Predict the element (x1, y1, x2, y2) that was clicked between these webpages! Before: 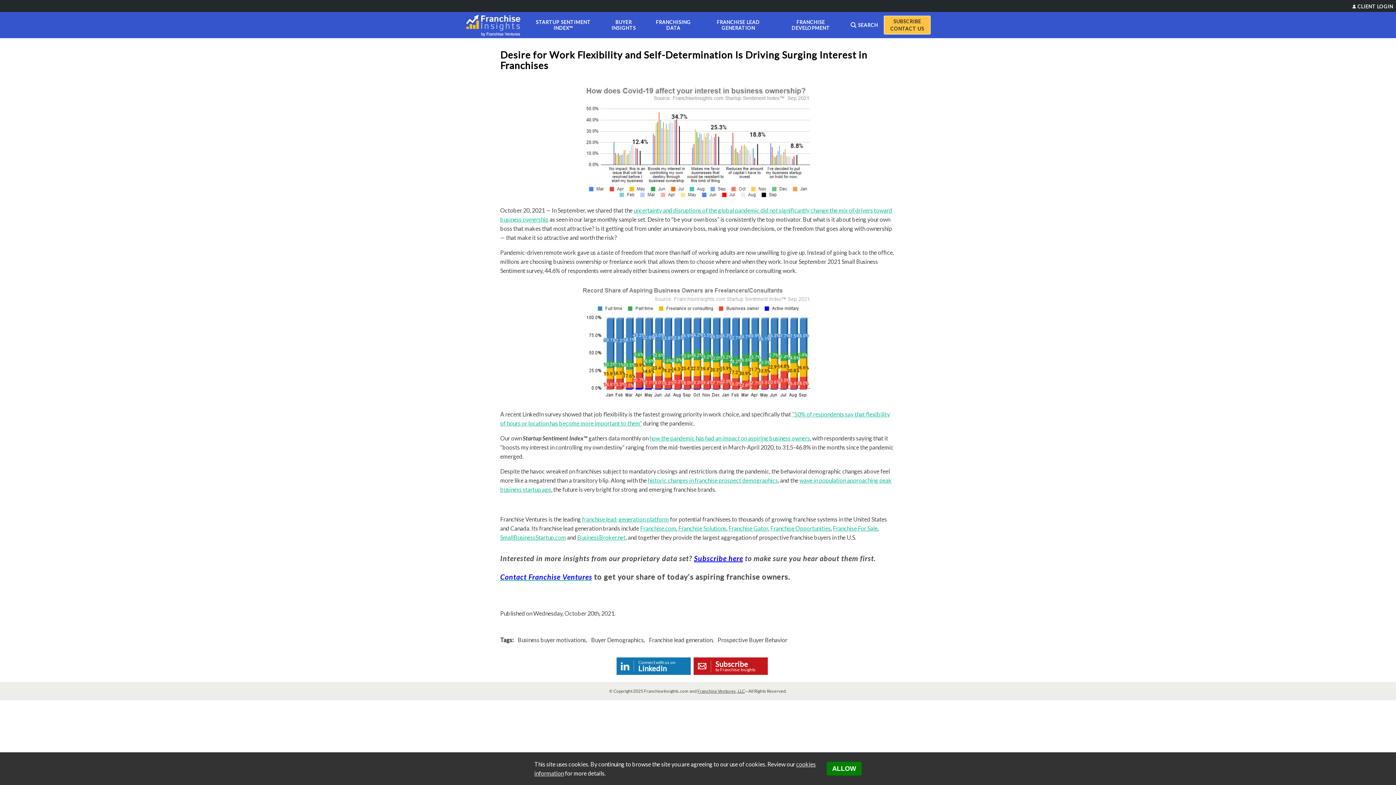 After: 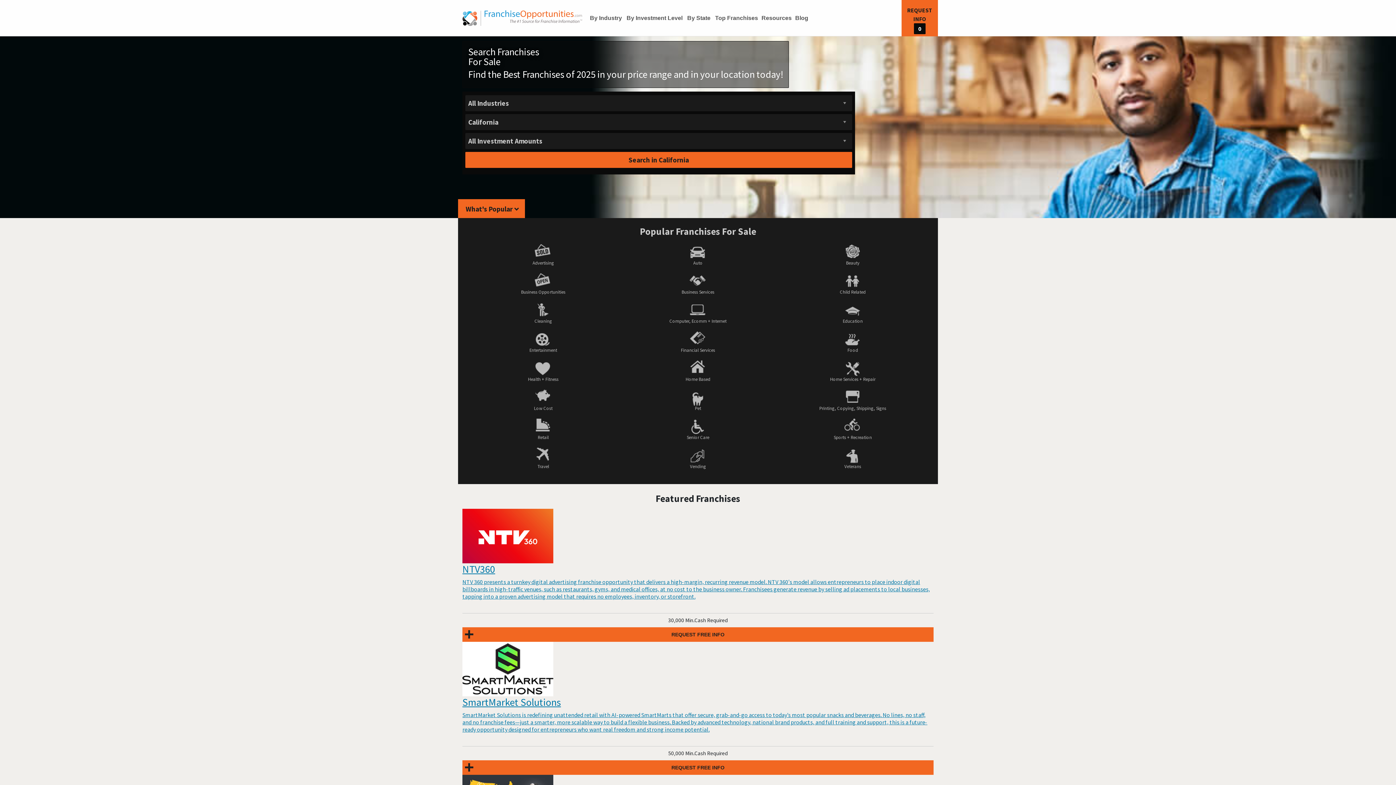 Action: bbox: (770, 525, 830, 532) label: Franchise Opportunities